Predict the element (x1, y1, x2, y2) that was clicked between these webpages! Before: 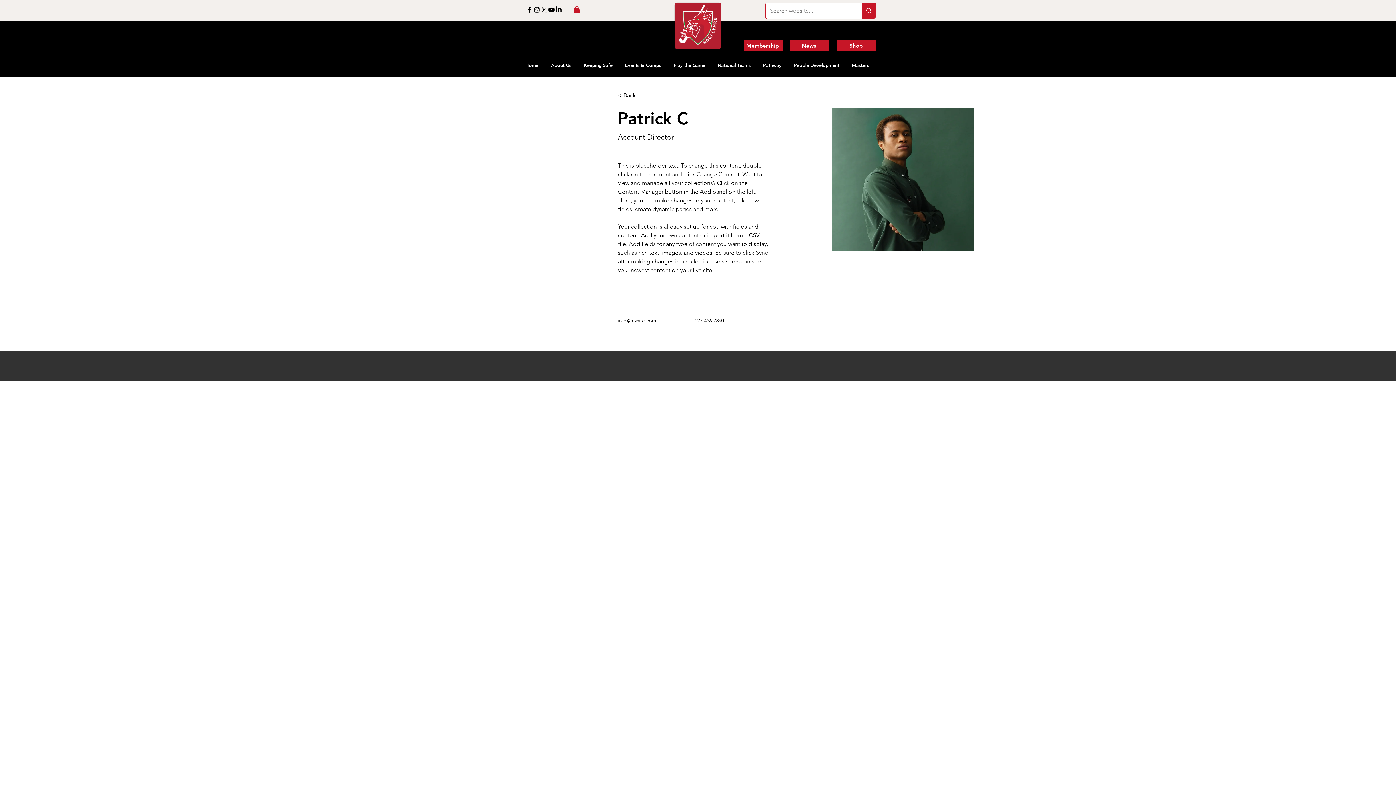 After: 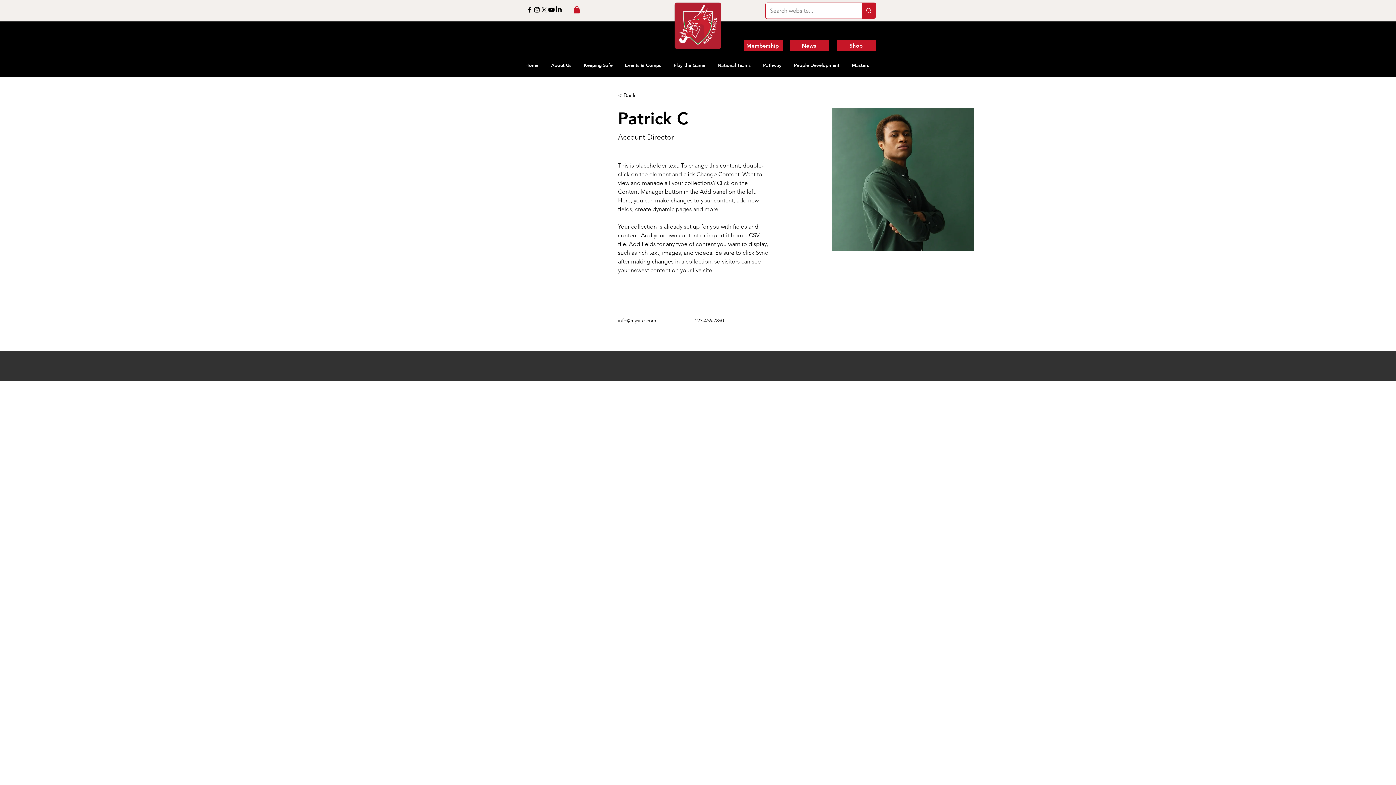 Action: bbox: (526, 6, 533, 13) label: Facebook